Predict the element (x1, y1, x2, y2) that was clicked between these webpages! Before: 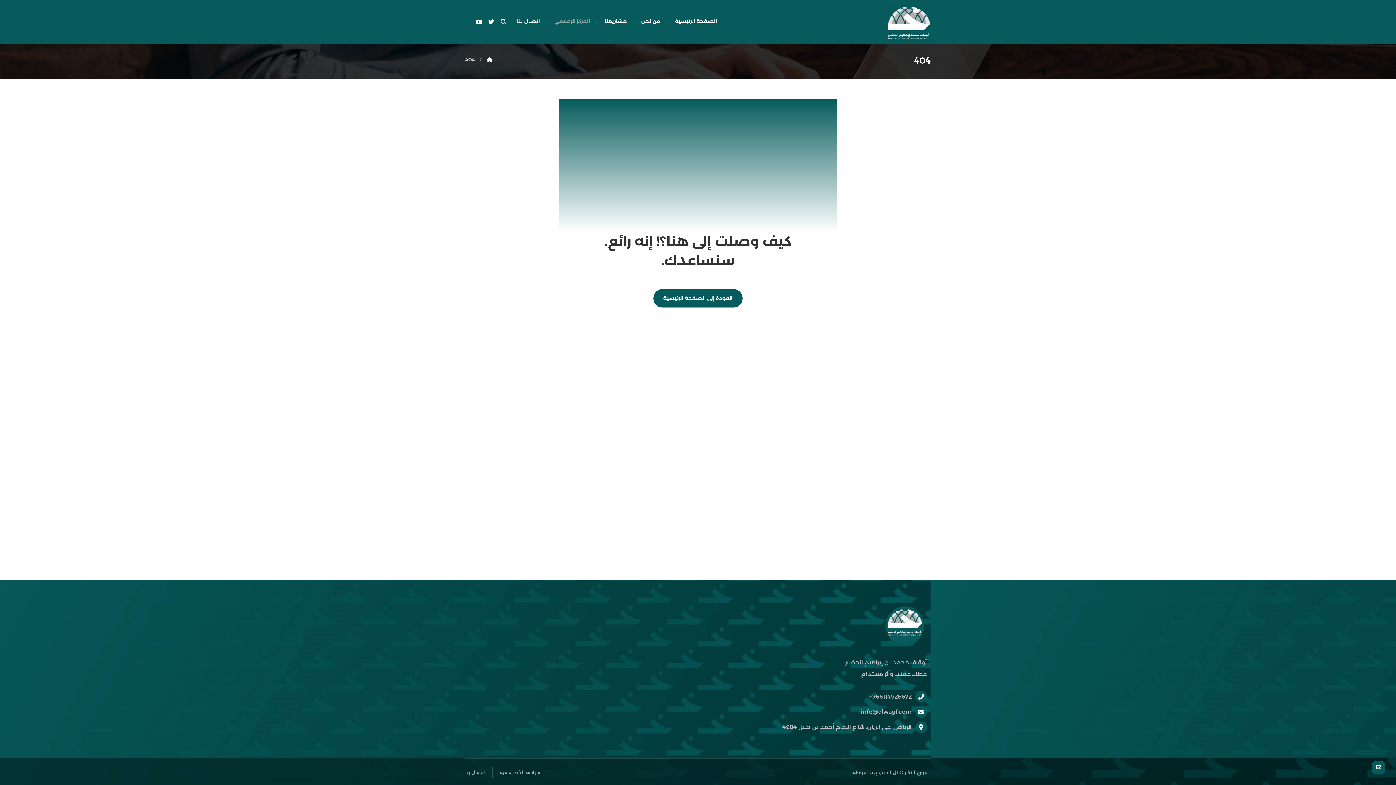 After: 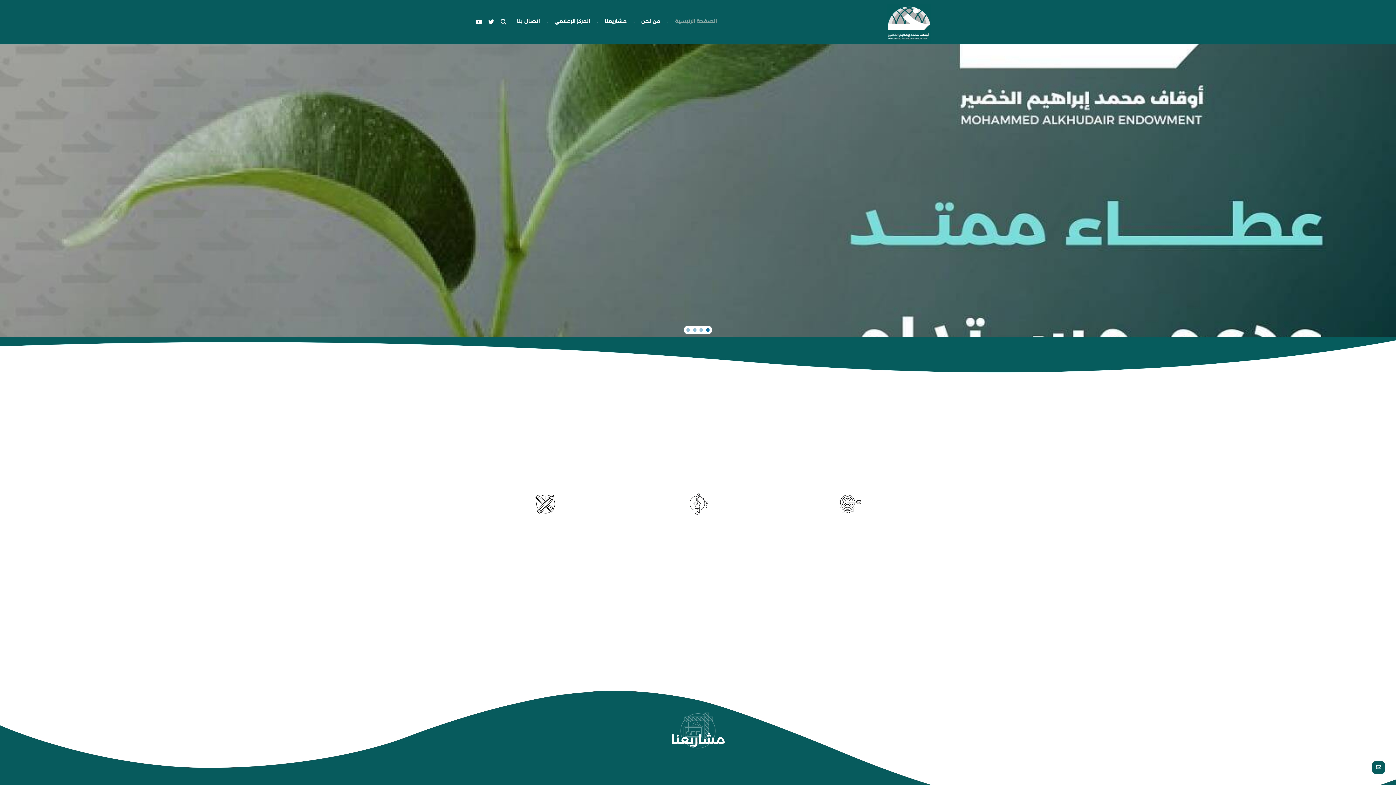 Action: bbox: (887, 3, 930, 44)